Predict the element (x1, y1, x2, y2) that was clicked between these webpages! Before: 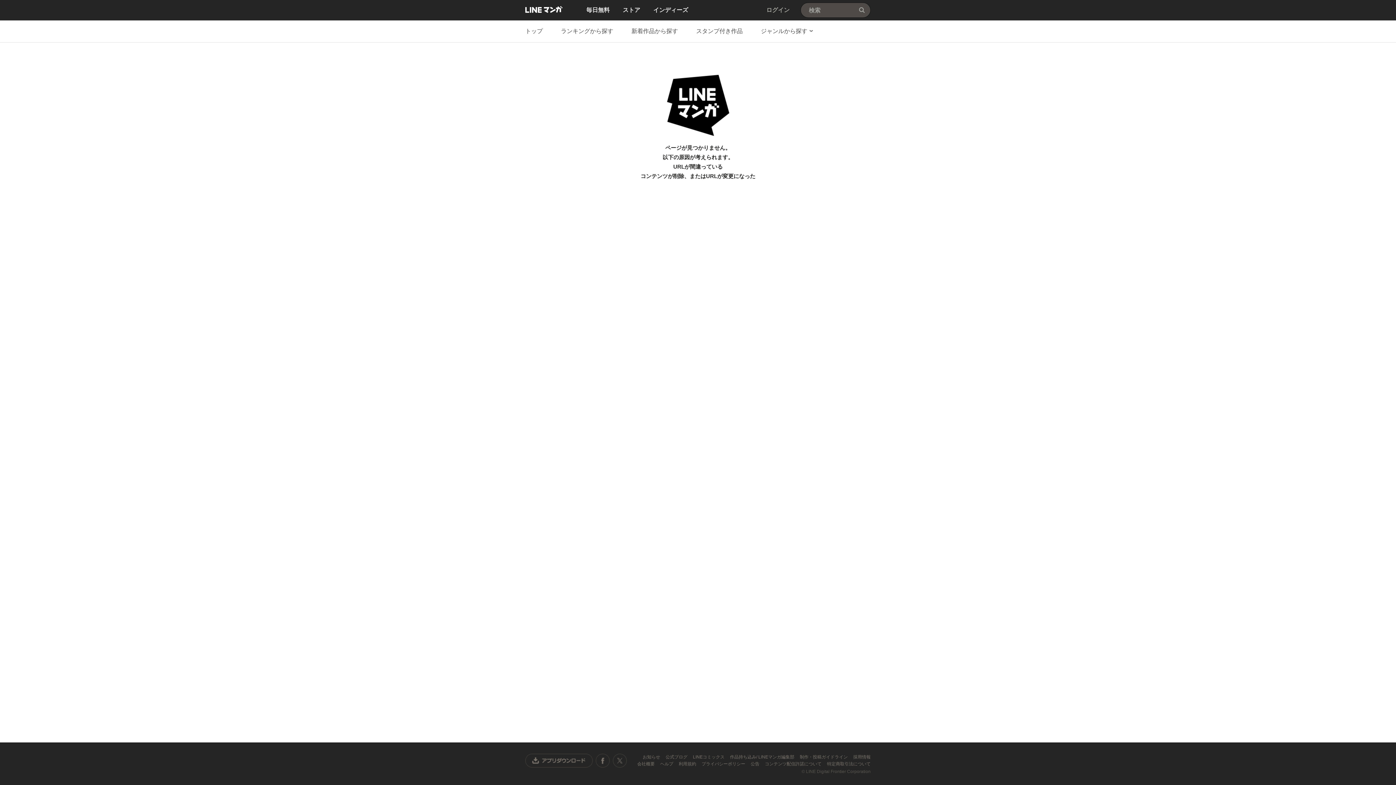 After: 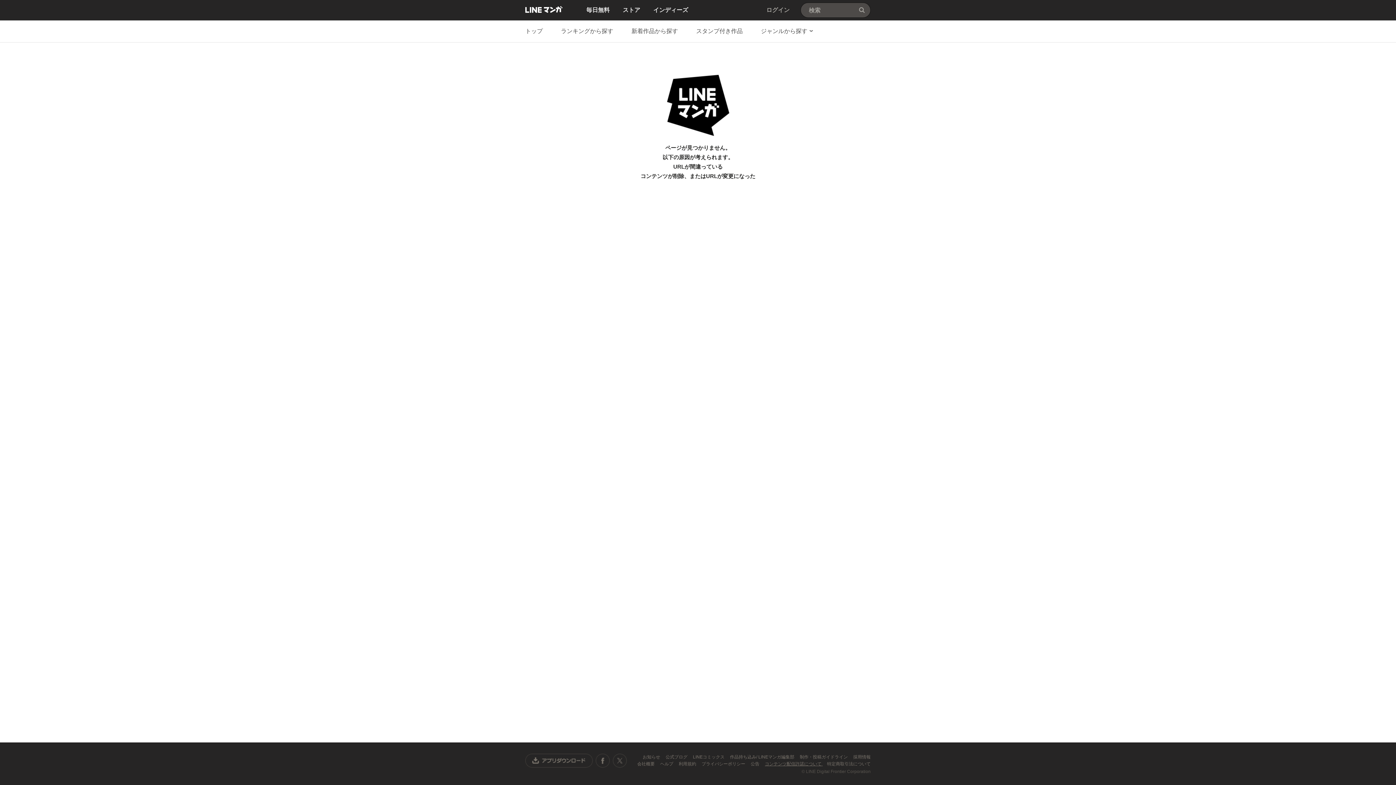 Action: label: コンテンツ配信許諾について  bbox: (765, 761, 822, 766)